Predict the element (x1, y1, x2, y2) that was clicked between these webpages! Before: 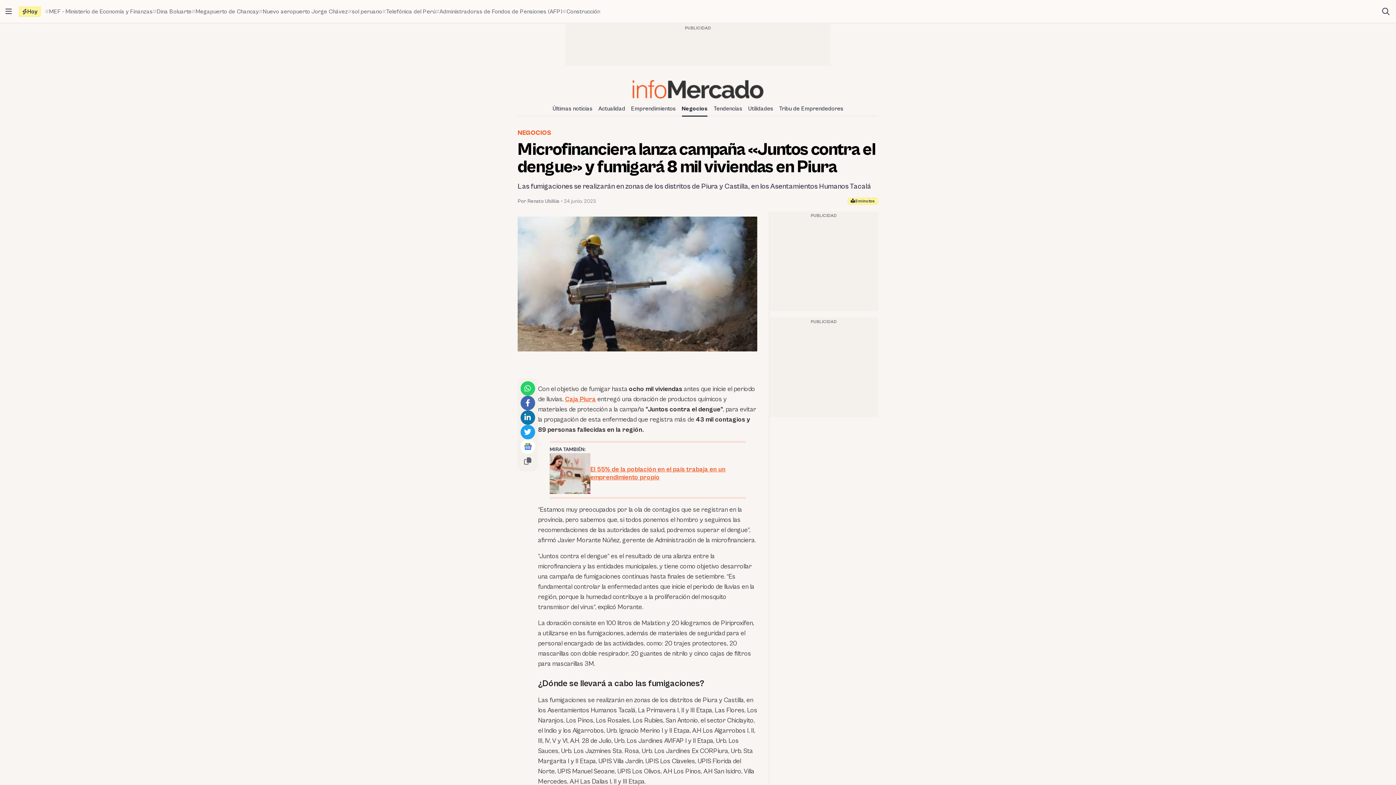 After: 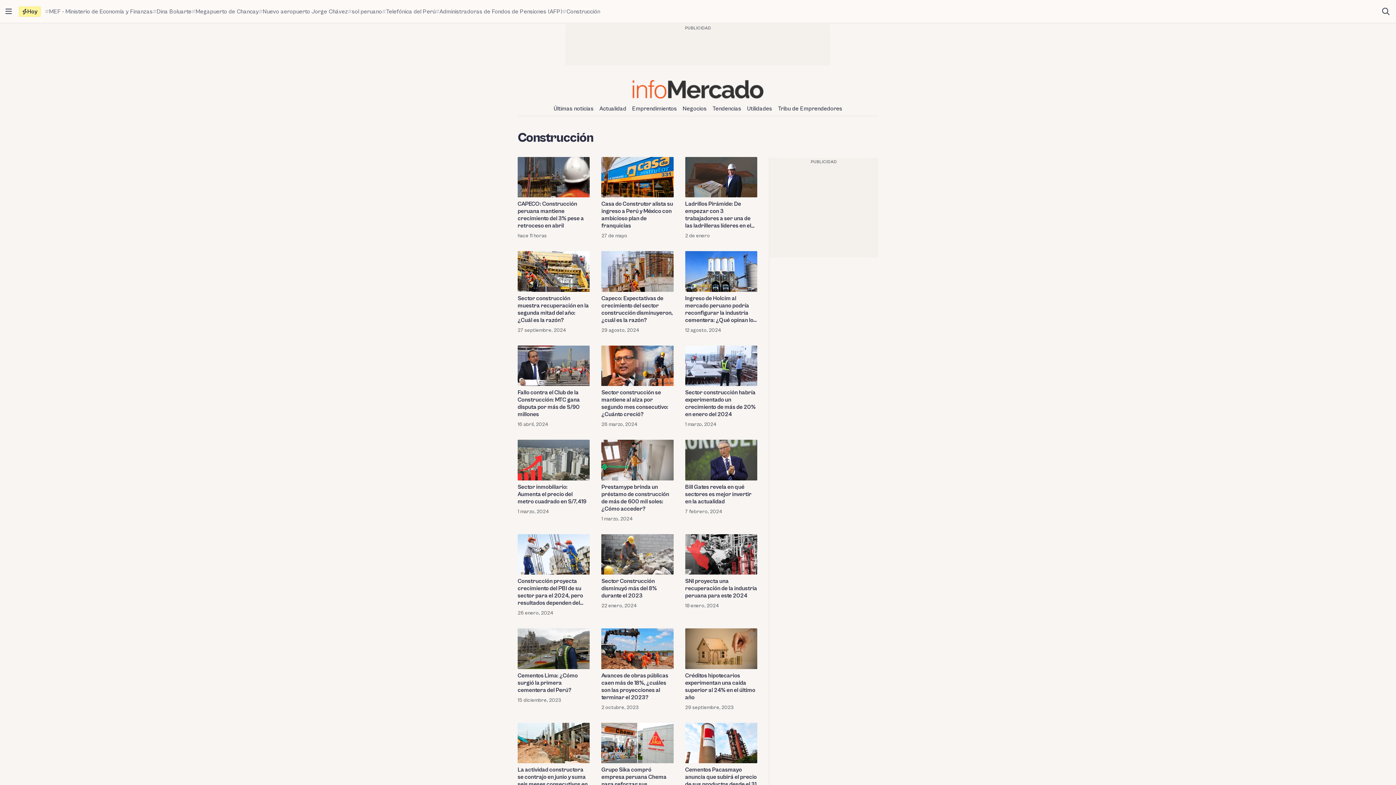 Action: label: Construcción bbox: (562, 7, 600, 15)